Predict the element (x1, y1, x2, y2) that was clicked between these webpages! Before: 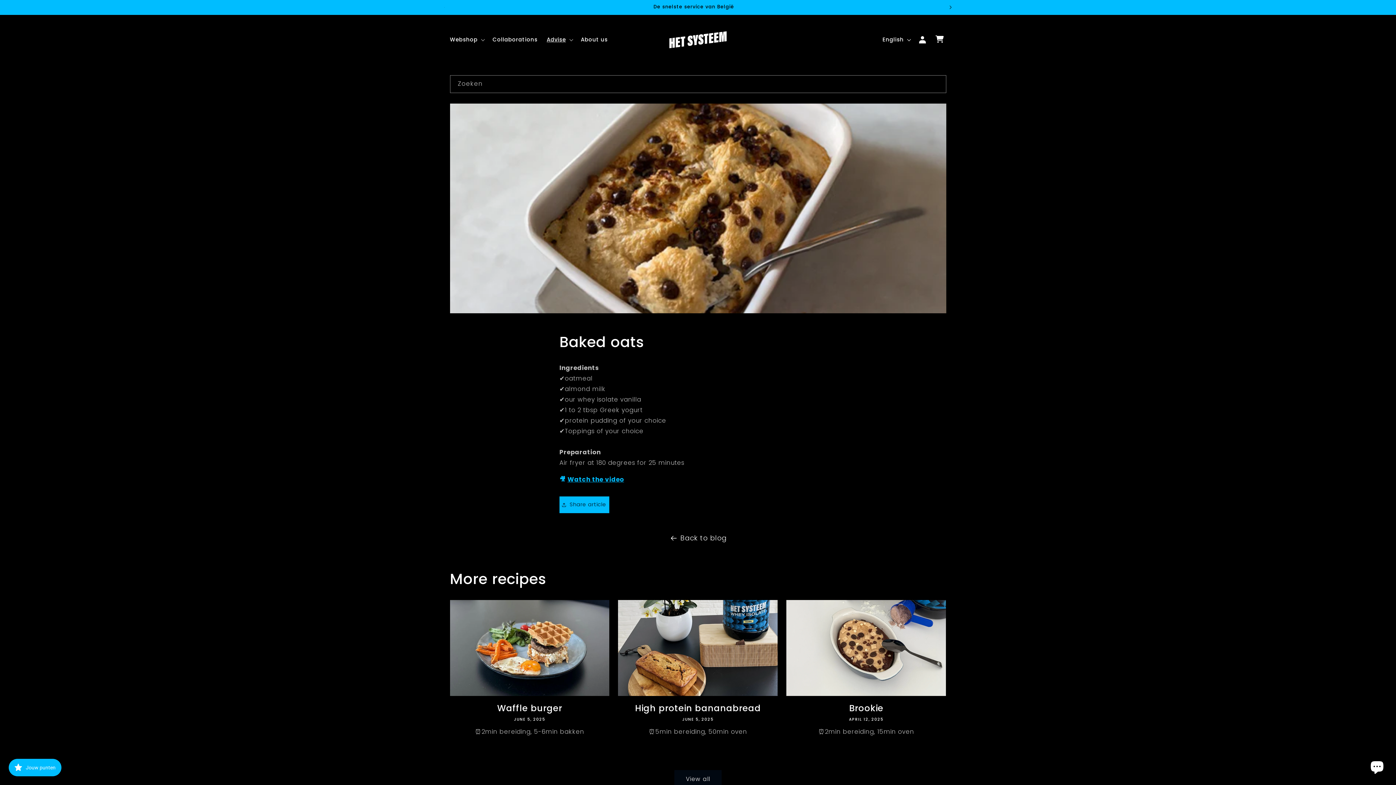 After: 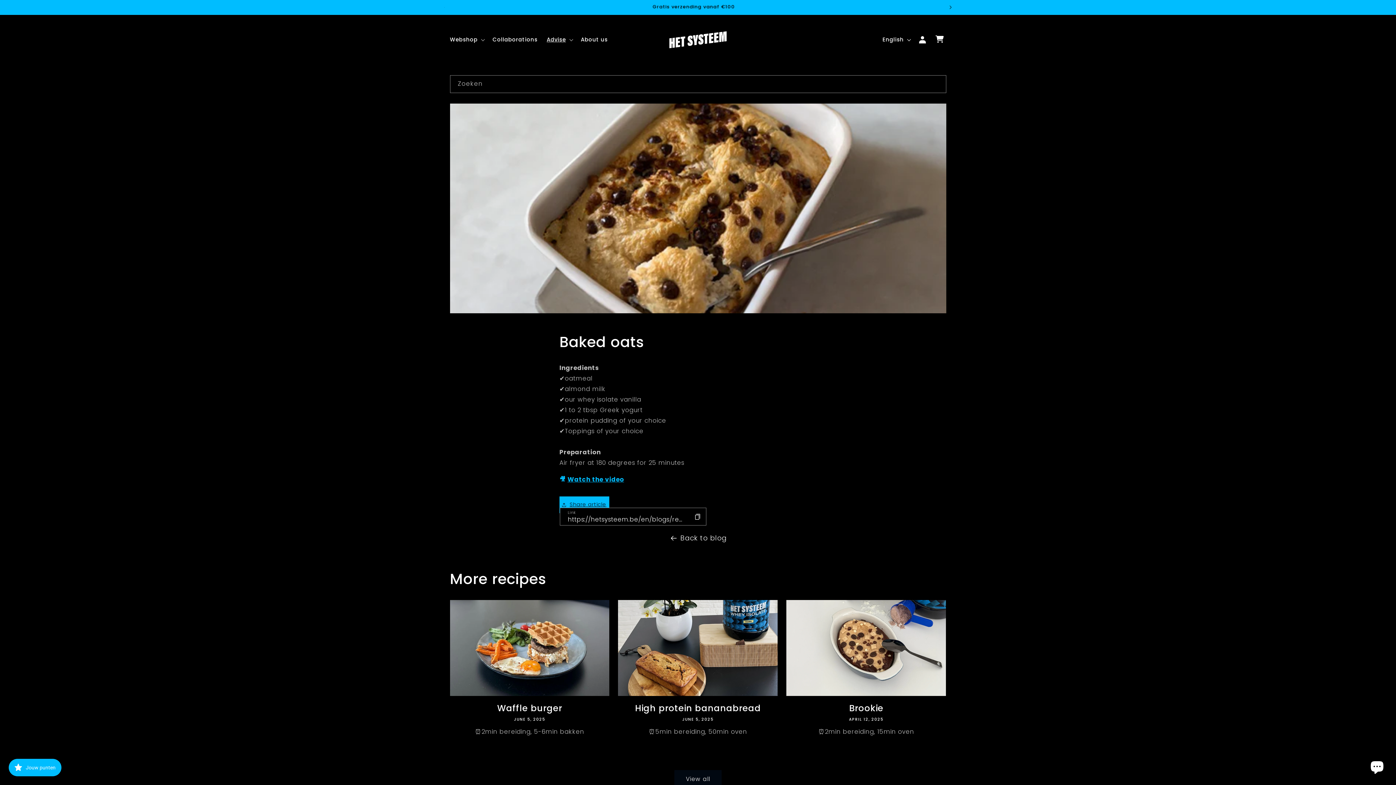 Action: label: Share article bbox: (562, 496, 606, 513)